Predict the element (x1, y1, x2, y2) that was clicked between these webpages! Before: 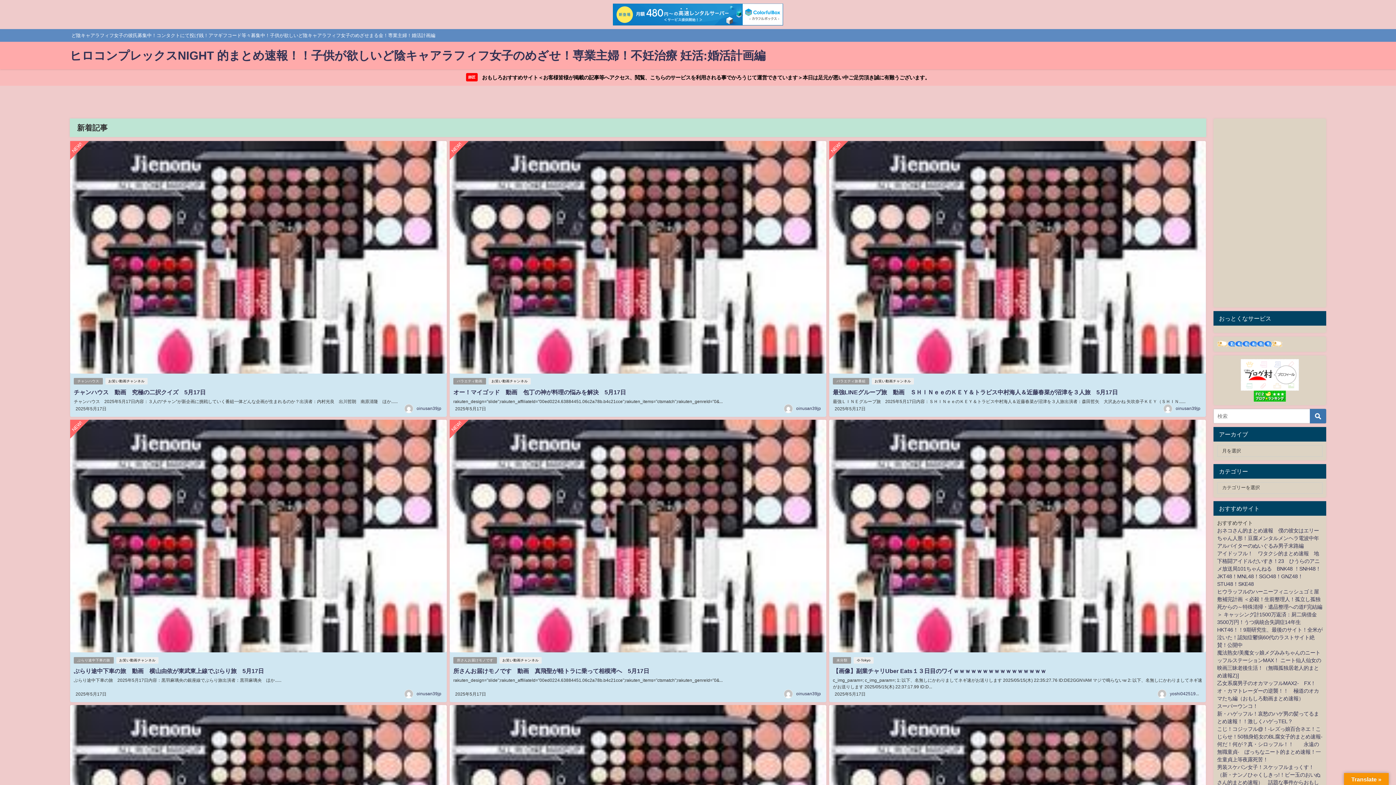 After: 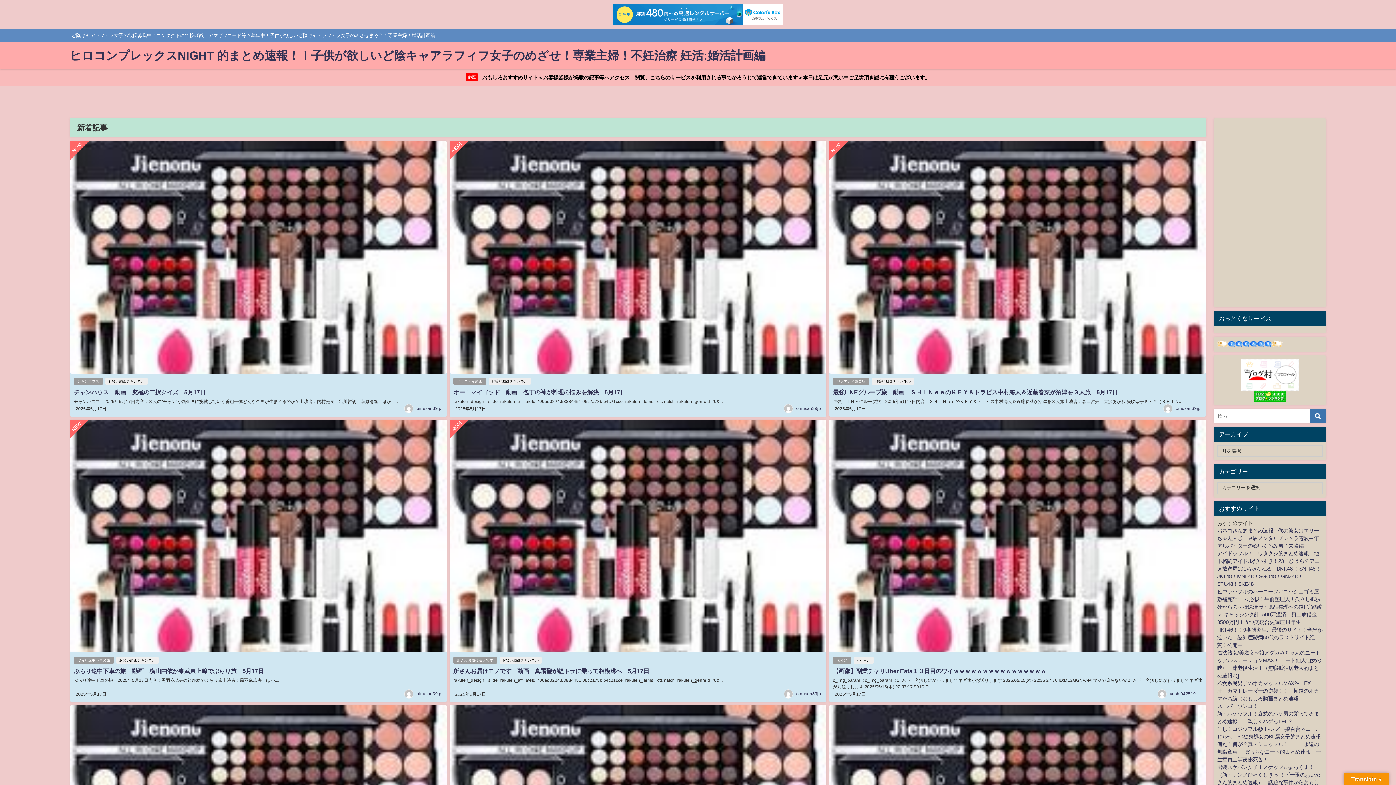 Action: bbox: (1217, 390, 1322, 401)